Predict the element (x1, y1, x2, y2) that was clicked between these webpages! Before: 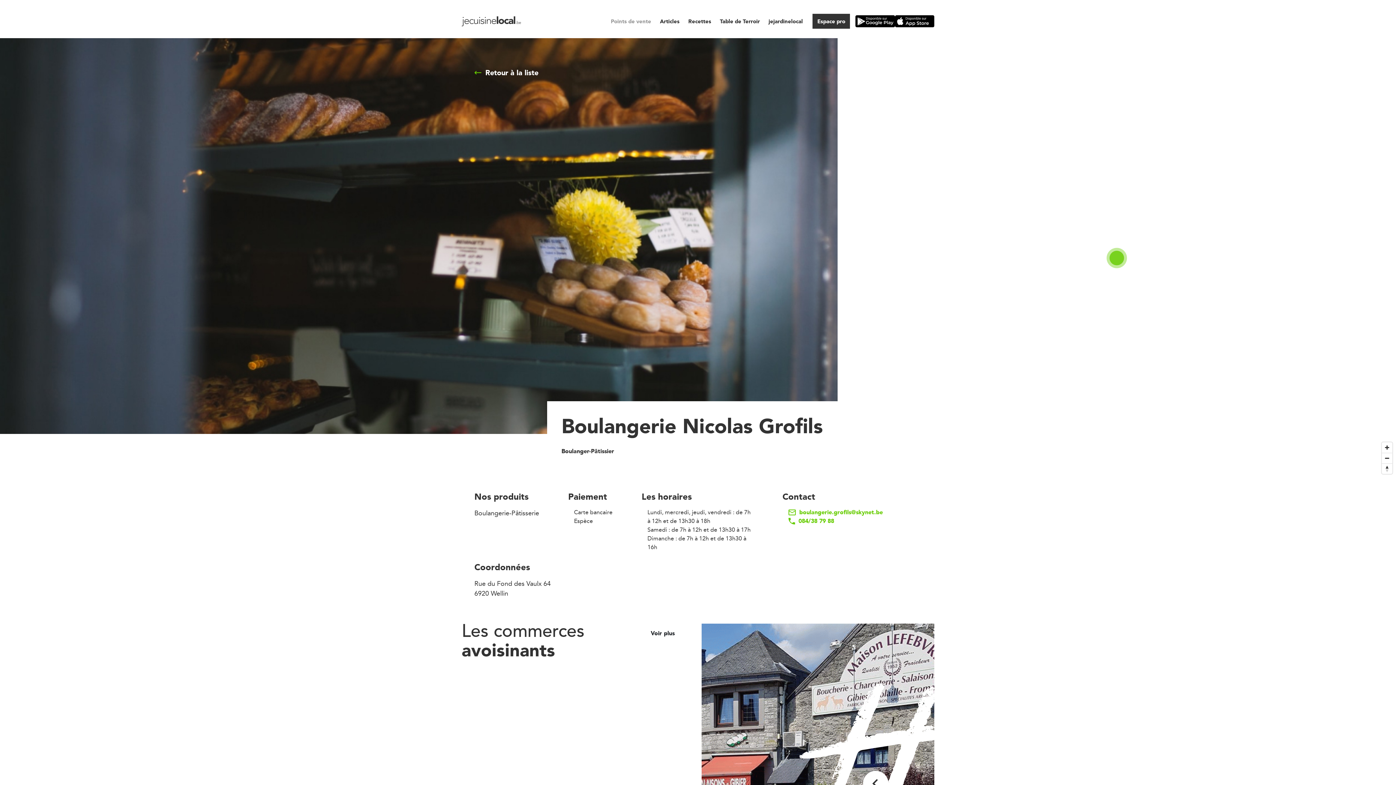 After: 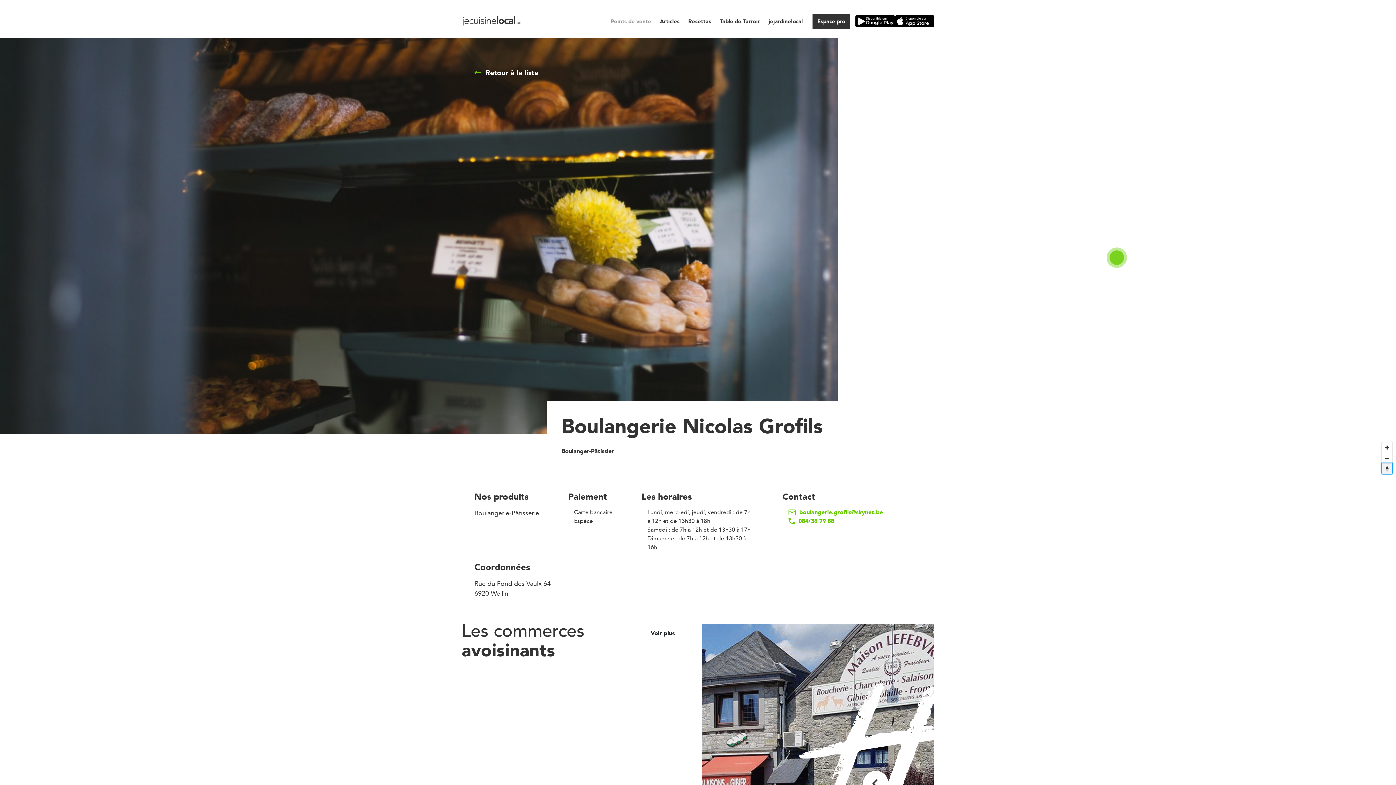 Action: bbox: (1382, 463, 1392, 474) label: Reset bearing to north